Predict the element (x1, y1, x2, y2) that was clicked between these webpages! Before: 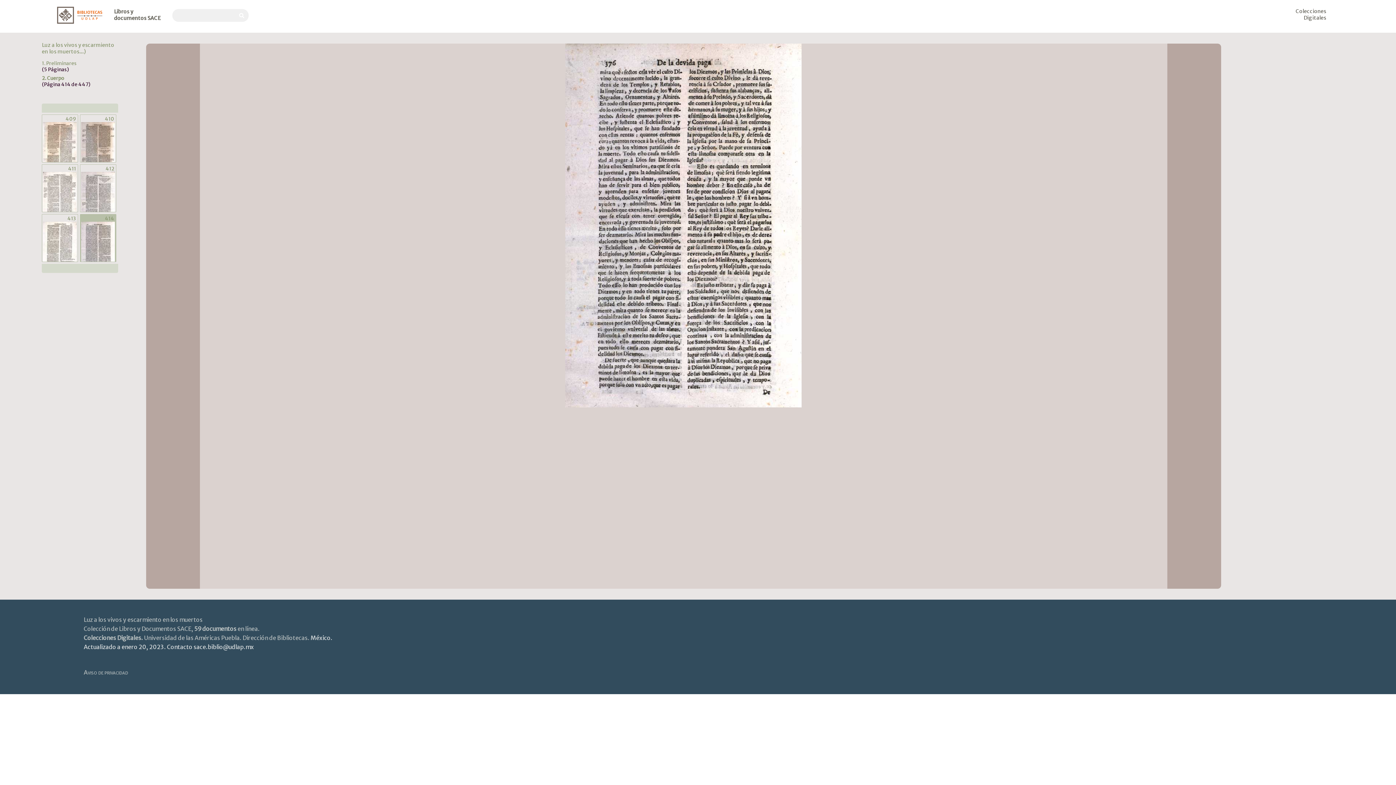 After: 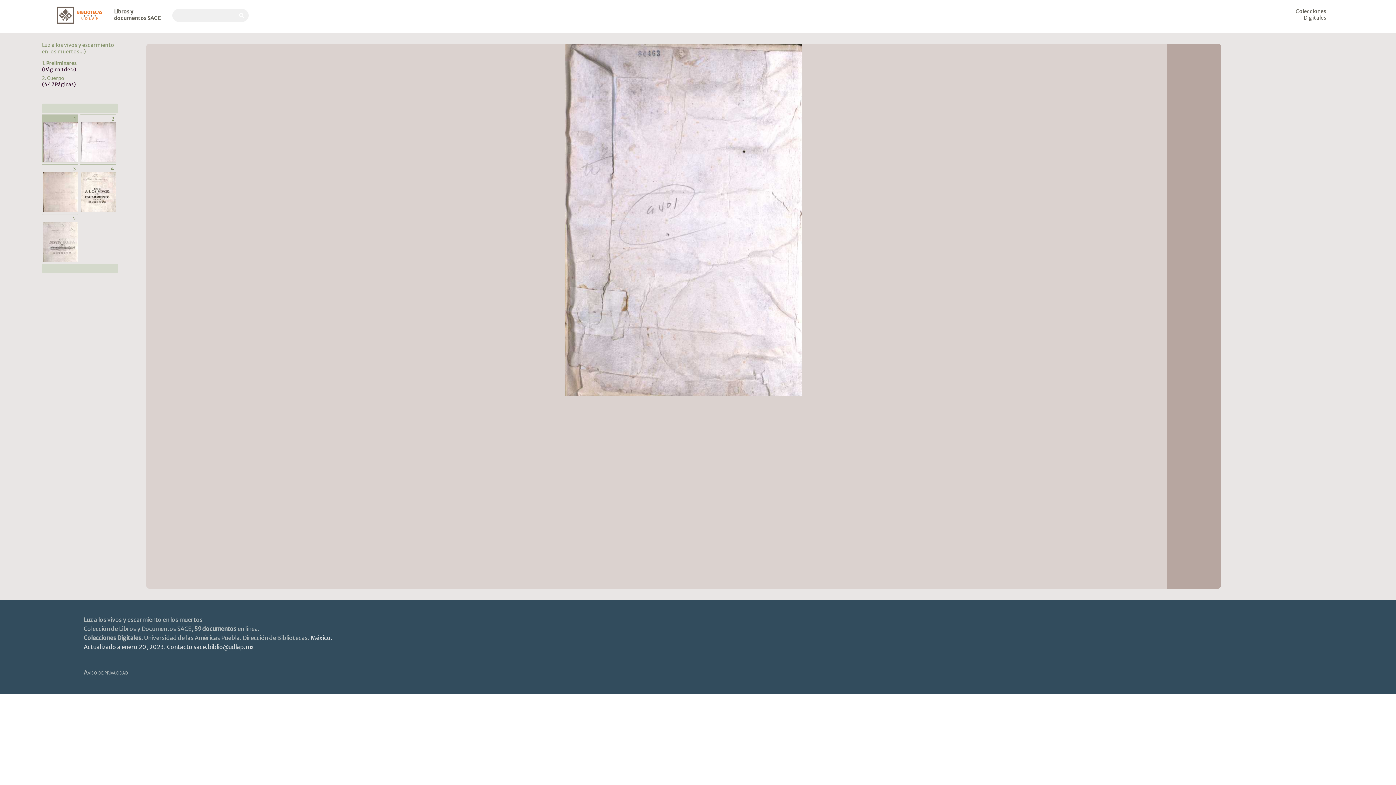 Action: bbox: (41, 60, 118, 66) label: 1. Preliminares